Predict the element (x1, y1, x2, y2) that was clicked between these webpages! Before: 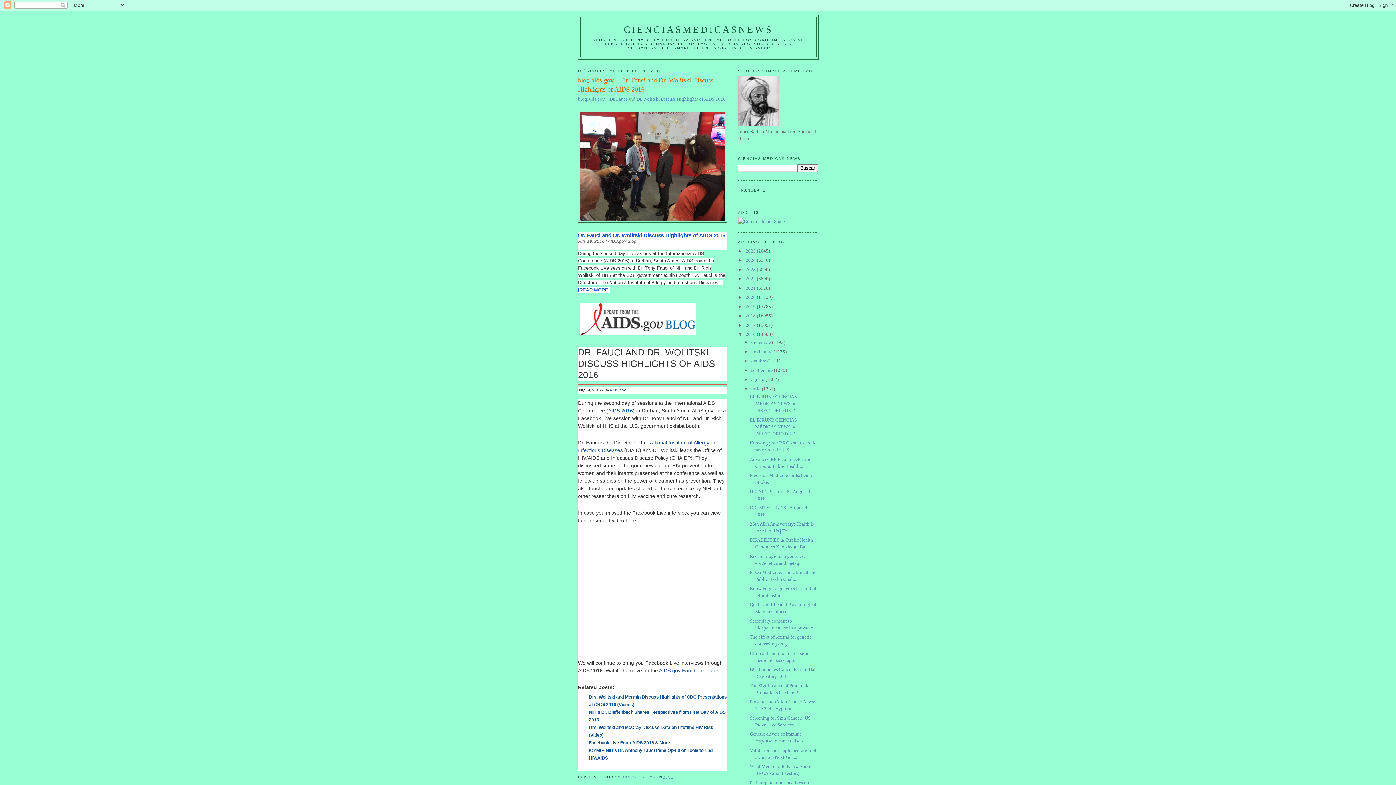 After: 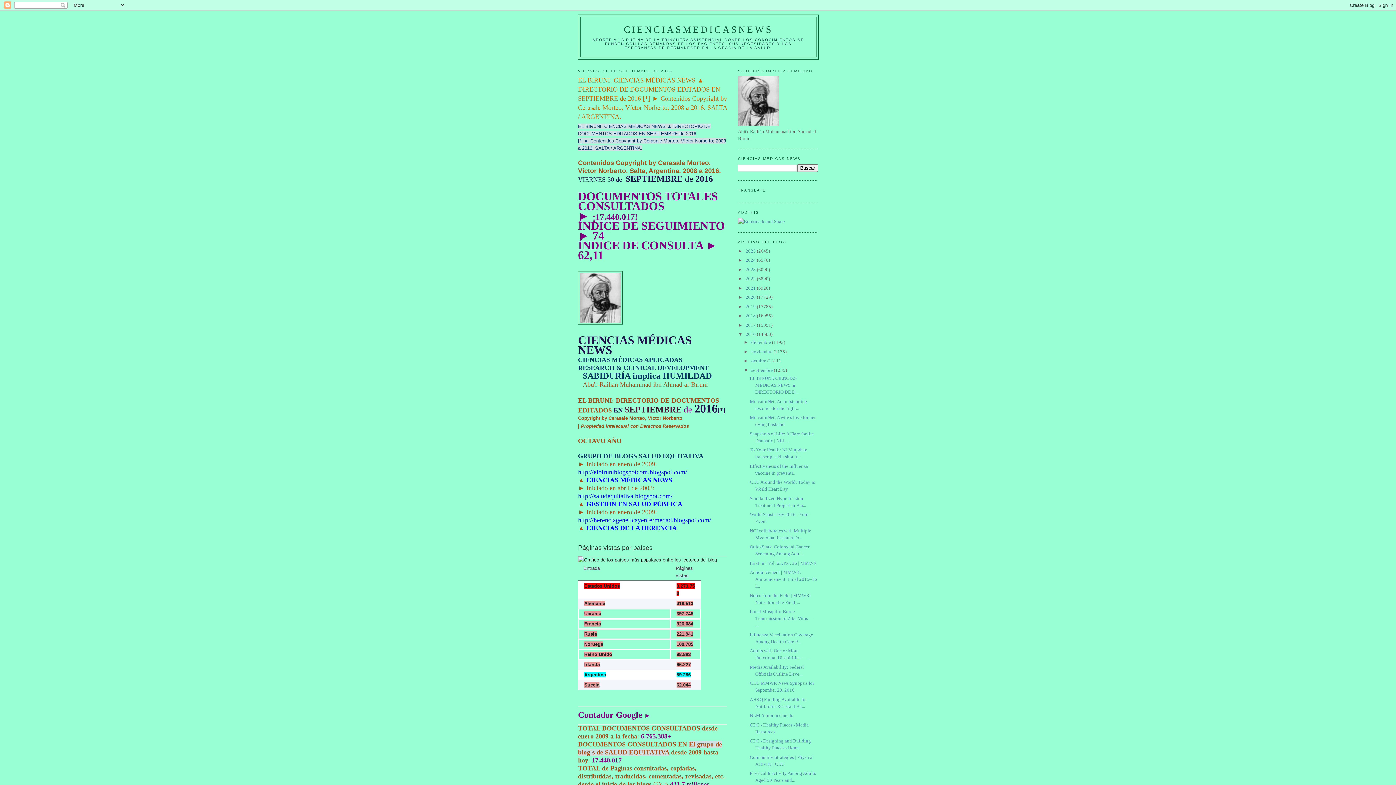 Action: bbox: (751, 367, 774, 373) label: septiembre 